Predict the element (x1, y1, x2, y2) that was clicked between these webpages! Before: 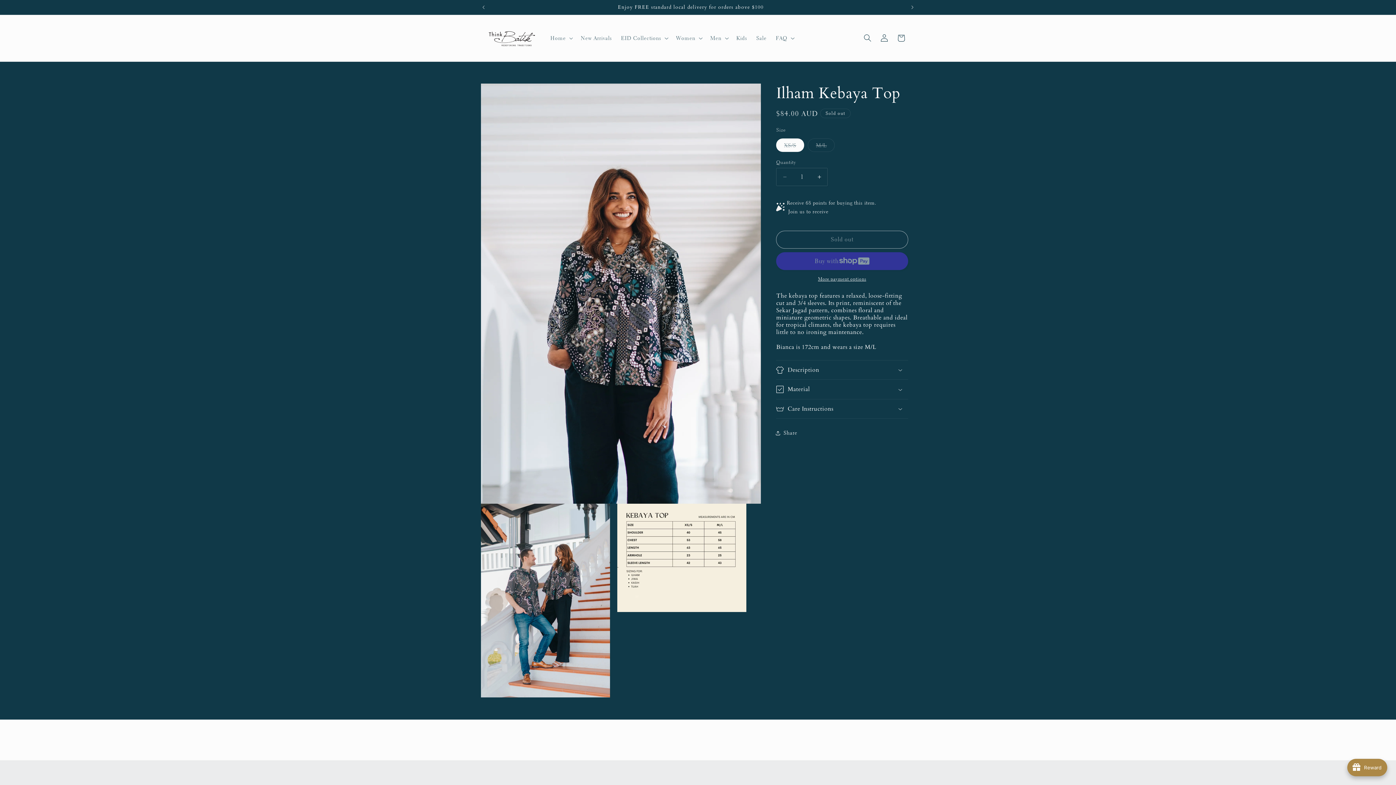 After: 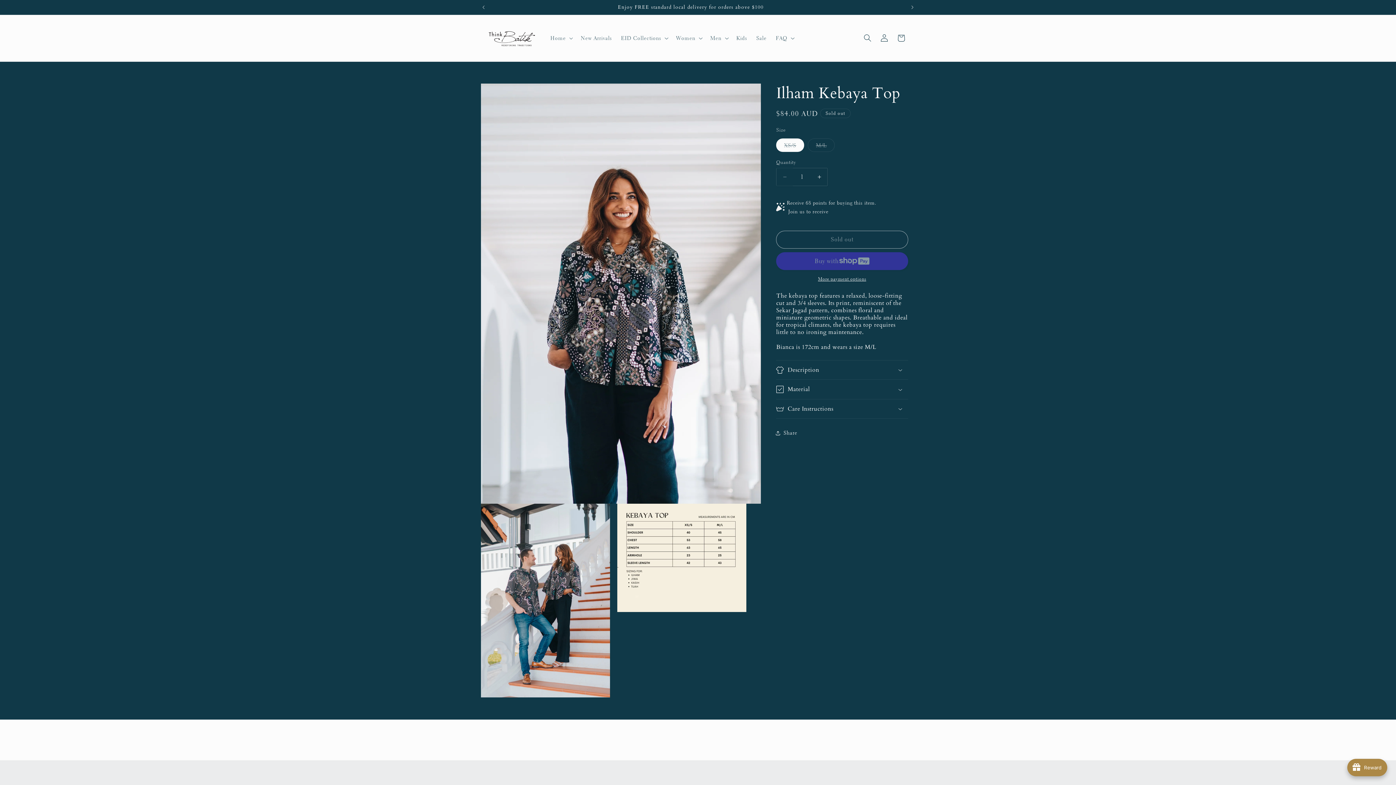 Action: label: Decrease quantity for Ilham Kebaya Top bbox: (776, 168, 793, 186)